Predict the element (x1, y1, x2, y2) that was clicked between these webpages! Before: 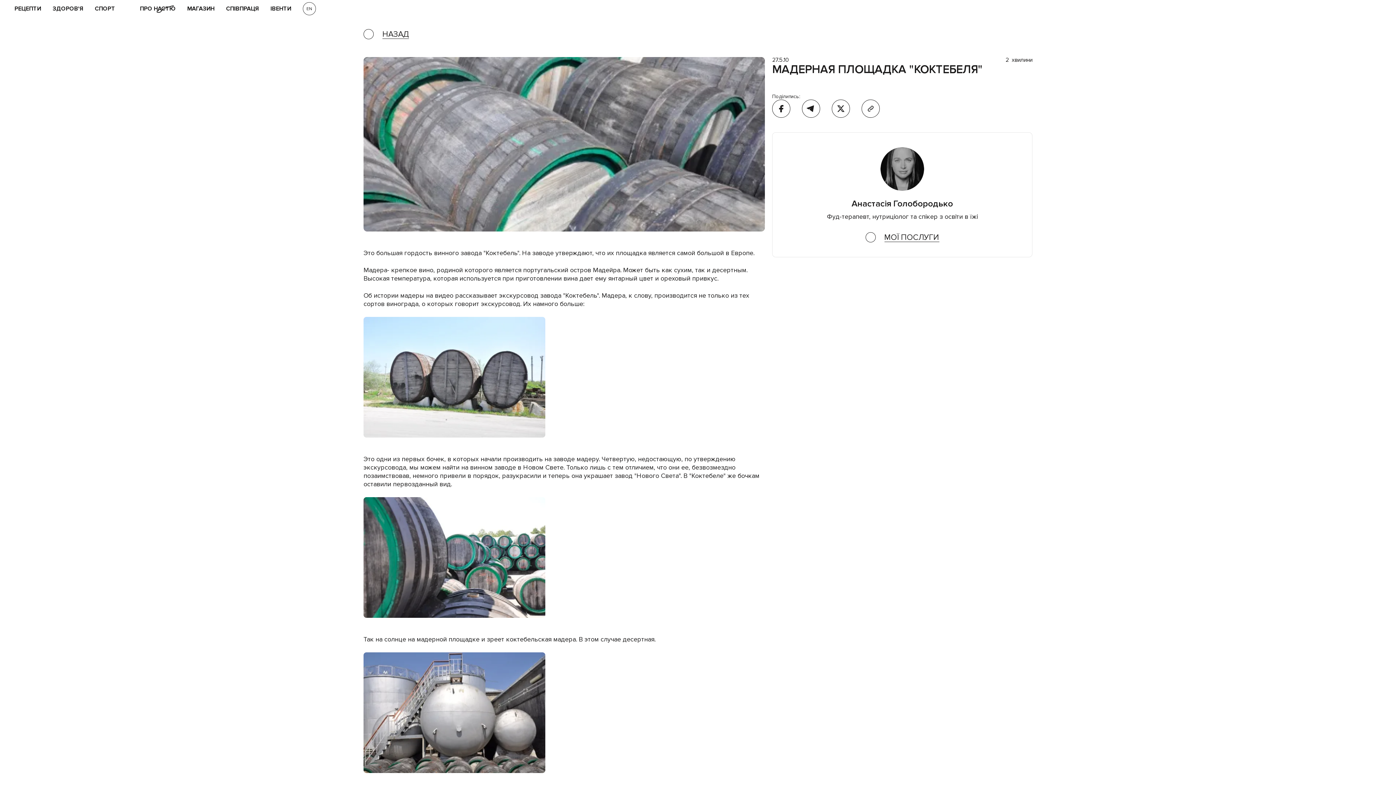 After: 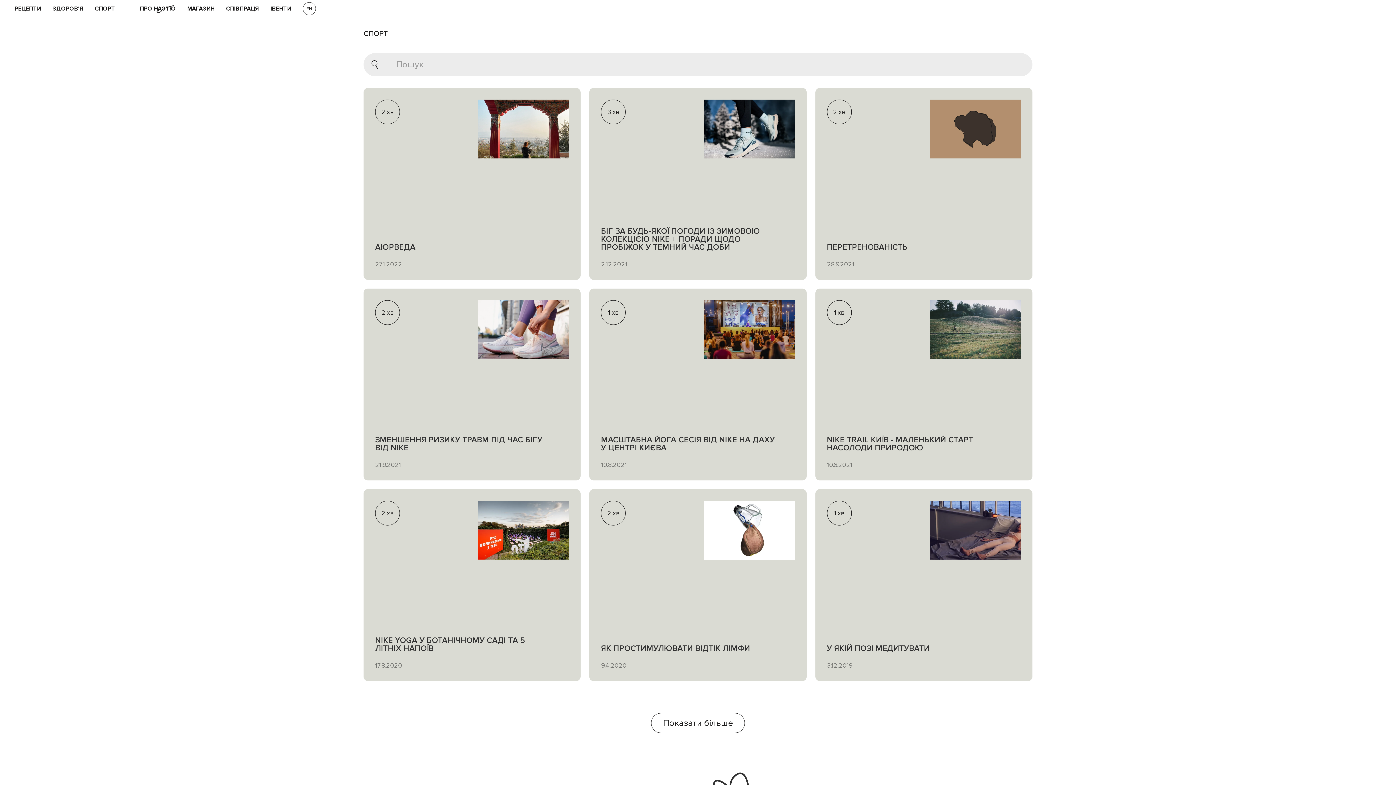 Action: label: НАЗАД bbox: (363, 29, 409, 39)